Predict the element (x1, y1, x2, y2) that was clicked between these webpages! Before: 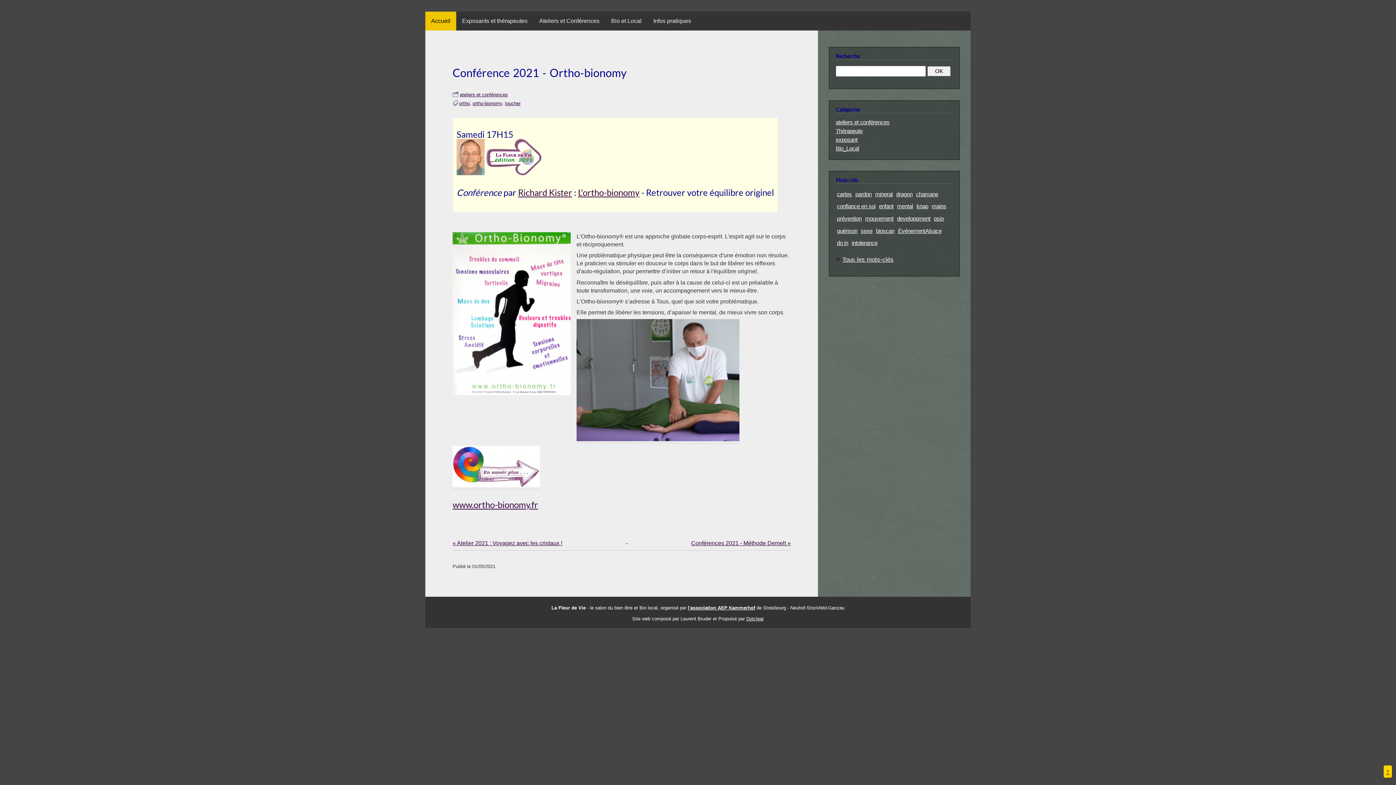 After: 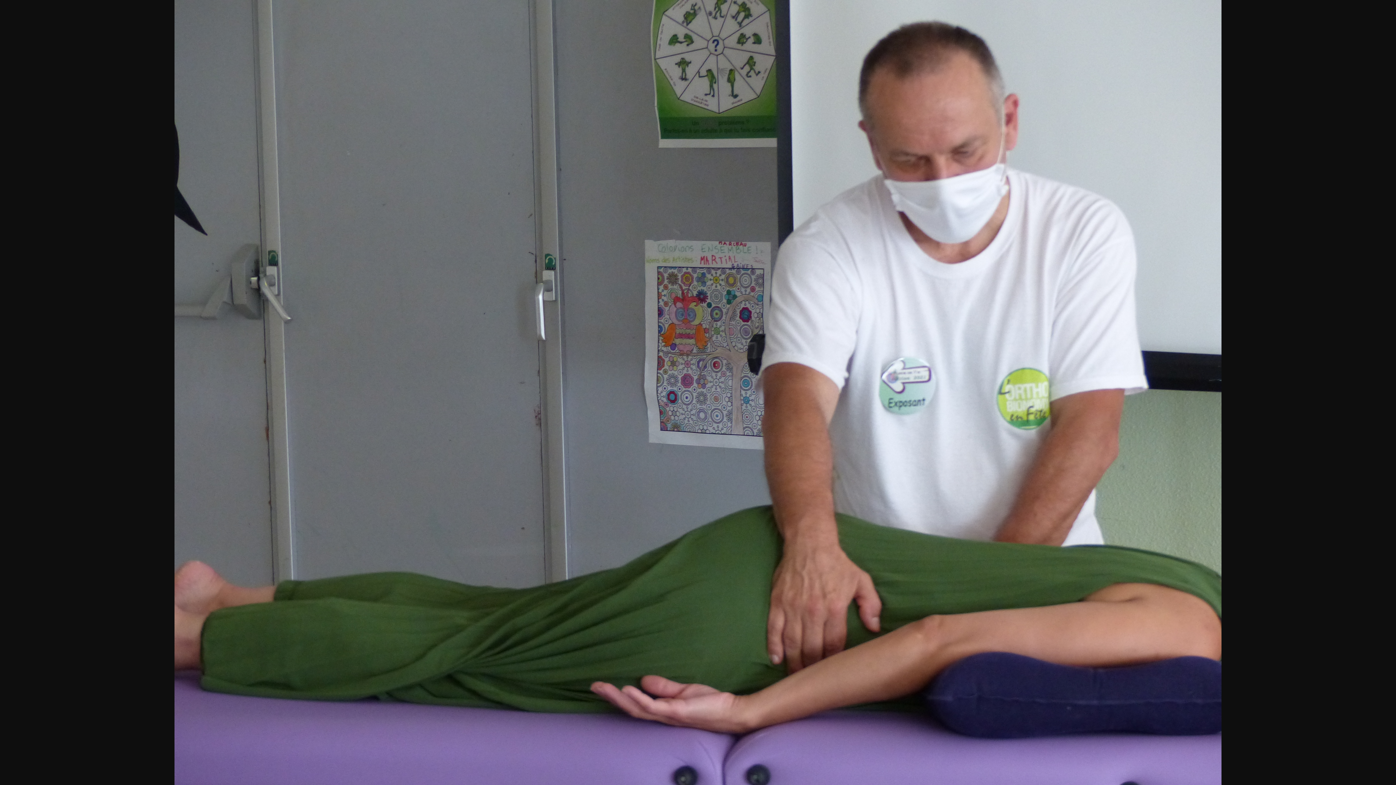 Action: bbox: (576, 435, 739, 443)